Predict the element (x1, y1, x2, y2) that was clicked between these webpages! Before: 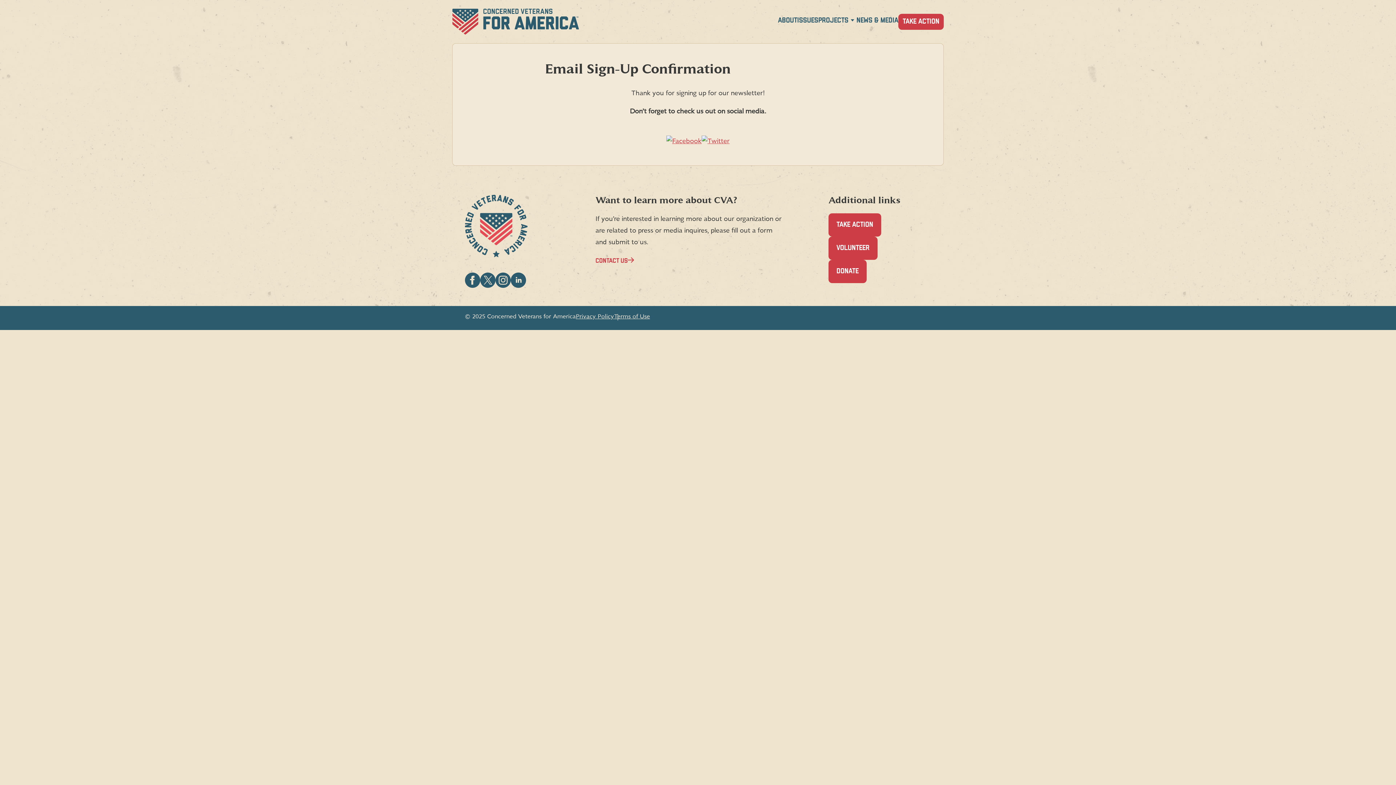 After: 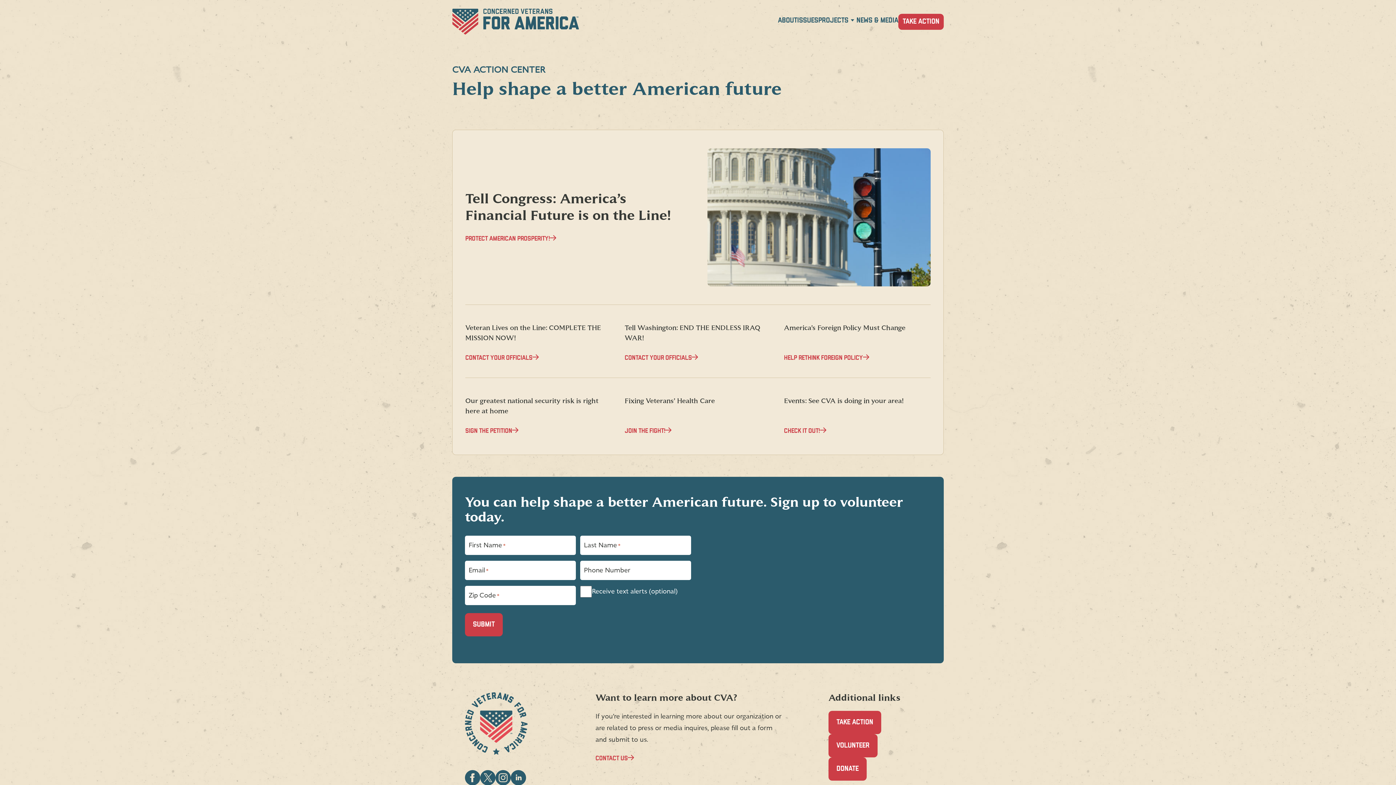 Action: label: TAKE ACTION bbox: (828, 213, 881, 236)